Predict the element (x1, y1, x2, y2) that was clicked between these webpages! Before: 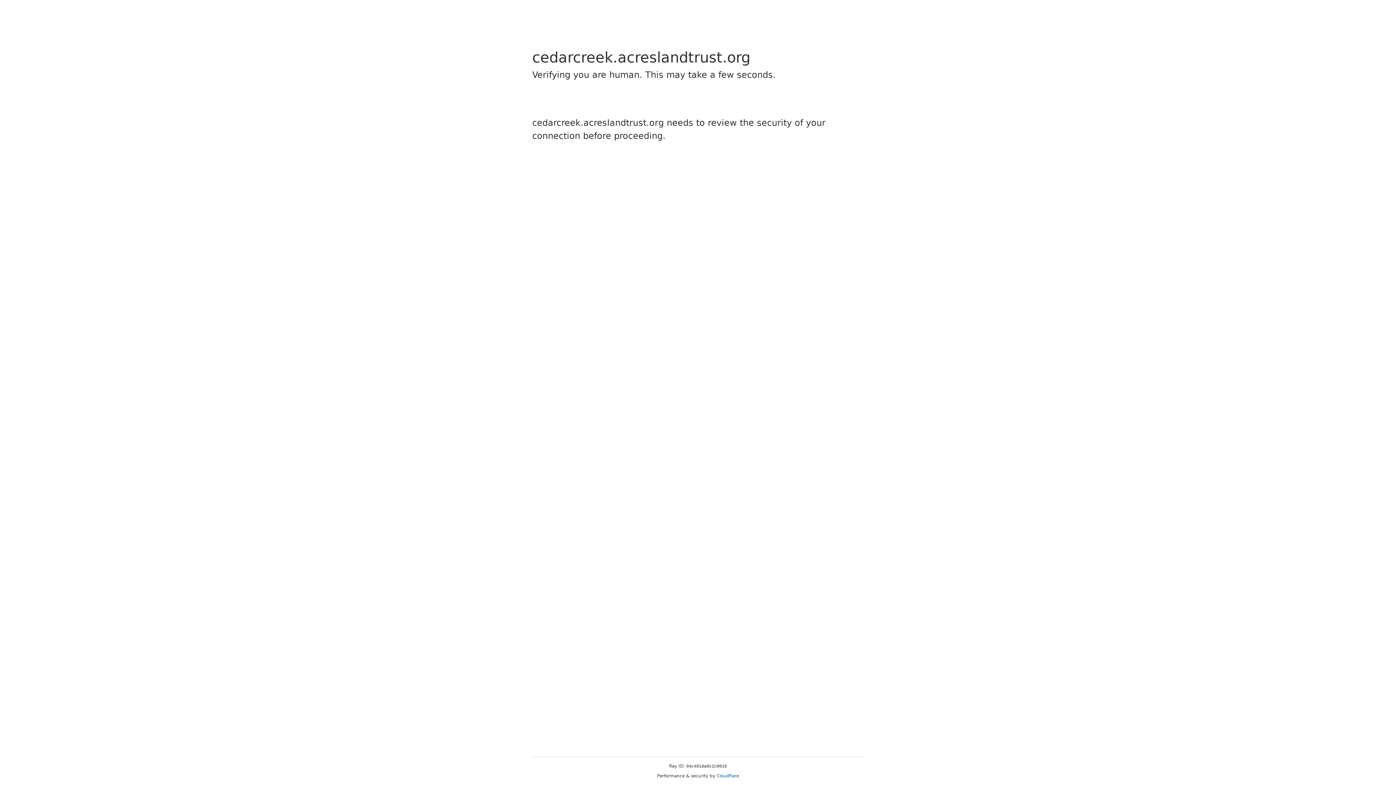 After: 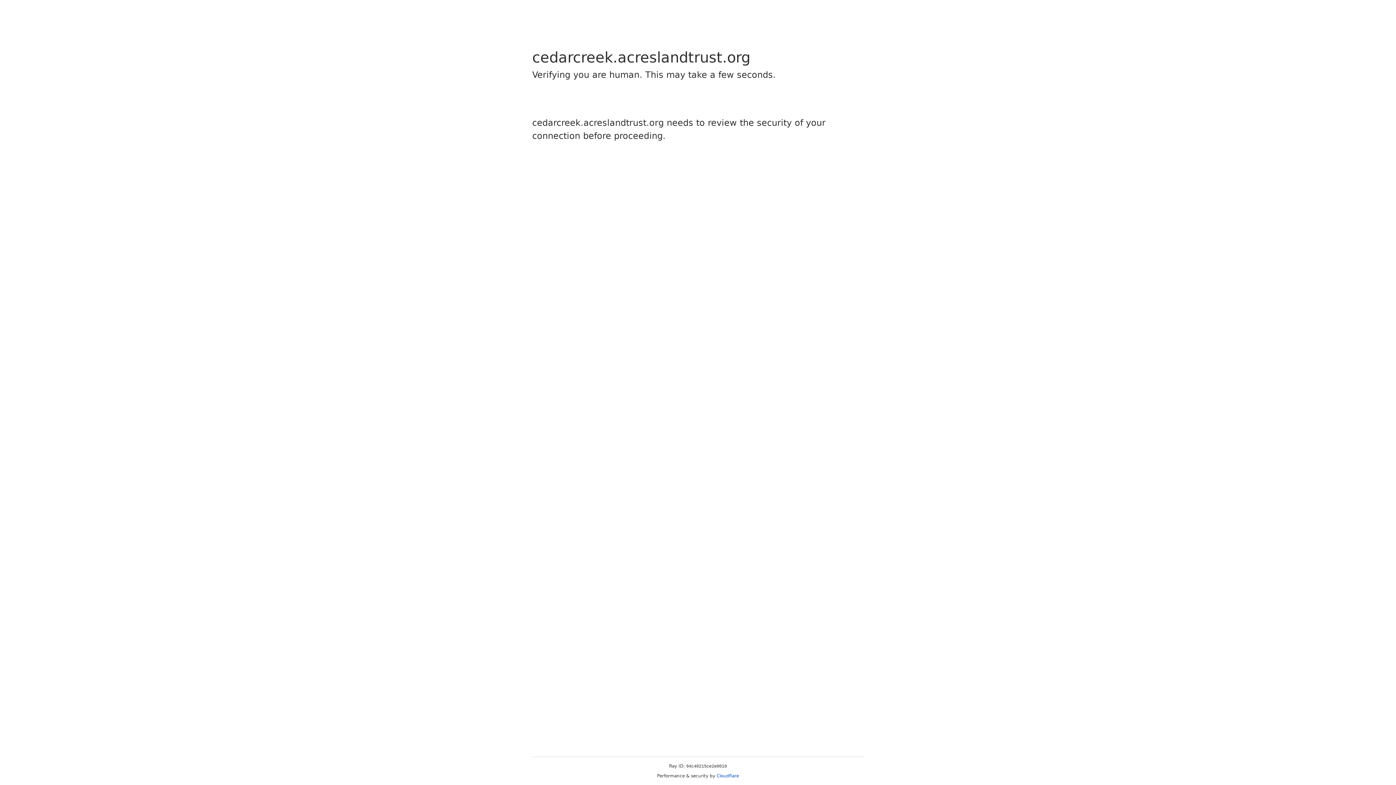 Action: label: Cloudflare bbox: (716, 773, 739, 778)